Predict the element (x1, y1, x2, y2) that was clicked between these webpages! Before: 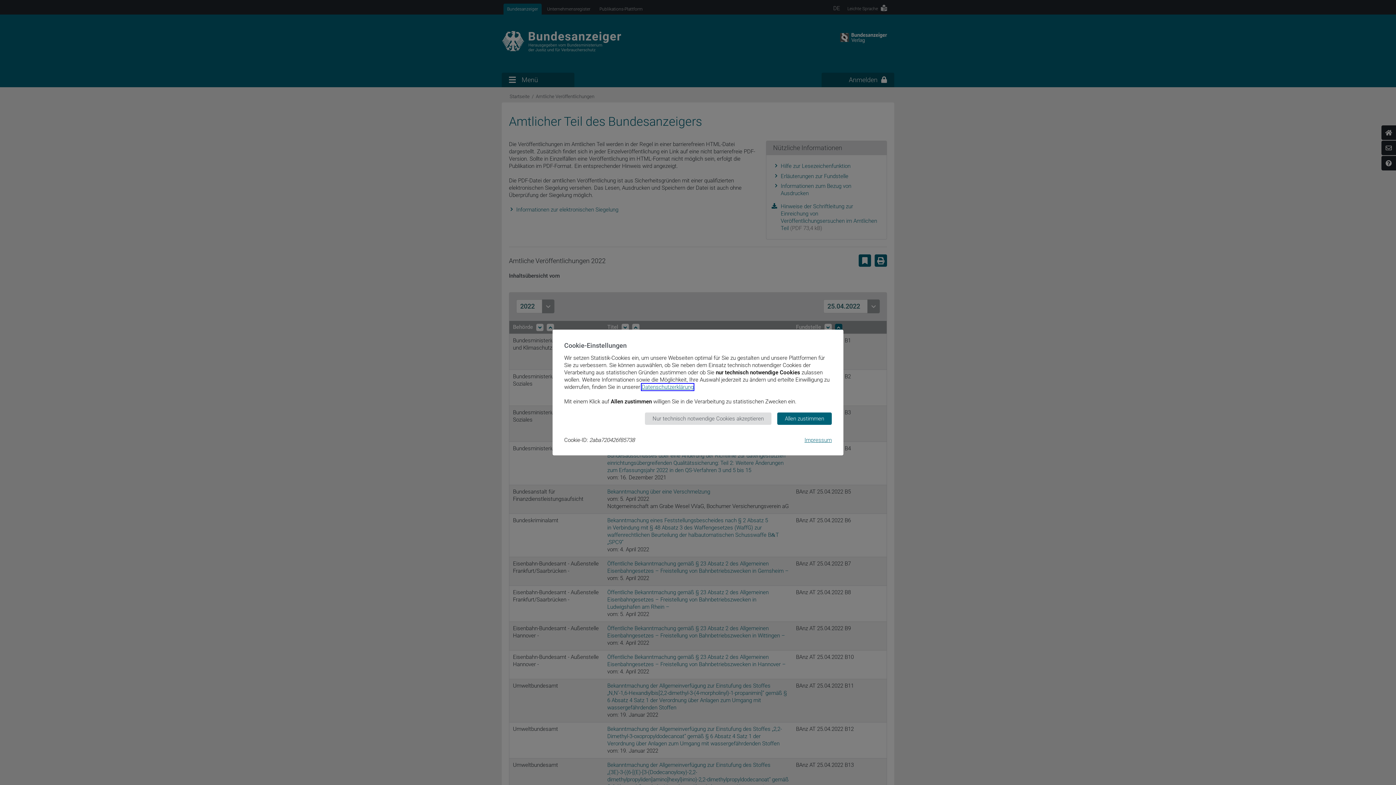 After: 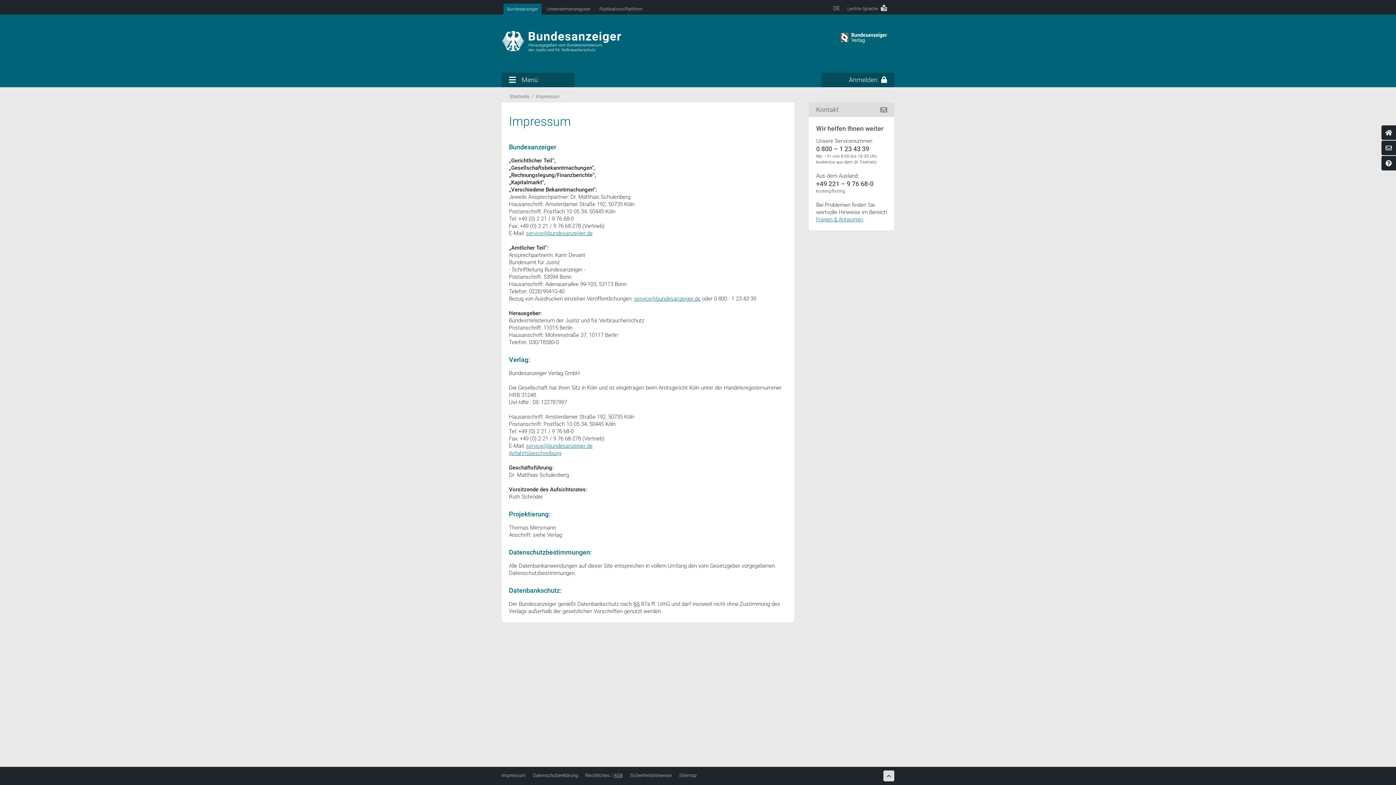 Action: bbox: (804, 437, 832, 443) label: Impressum